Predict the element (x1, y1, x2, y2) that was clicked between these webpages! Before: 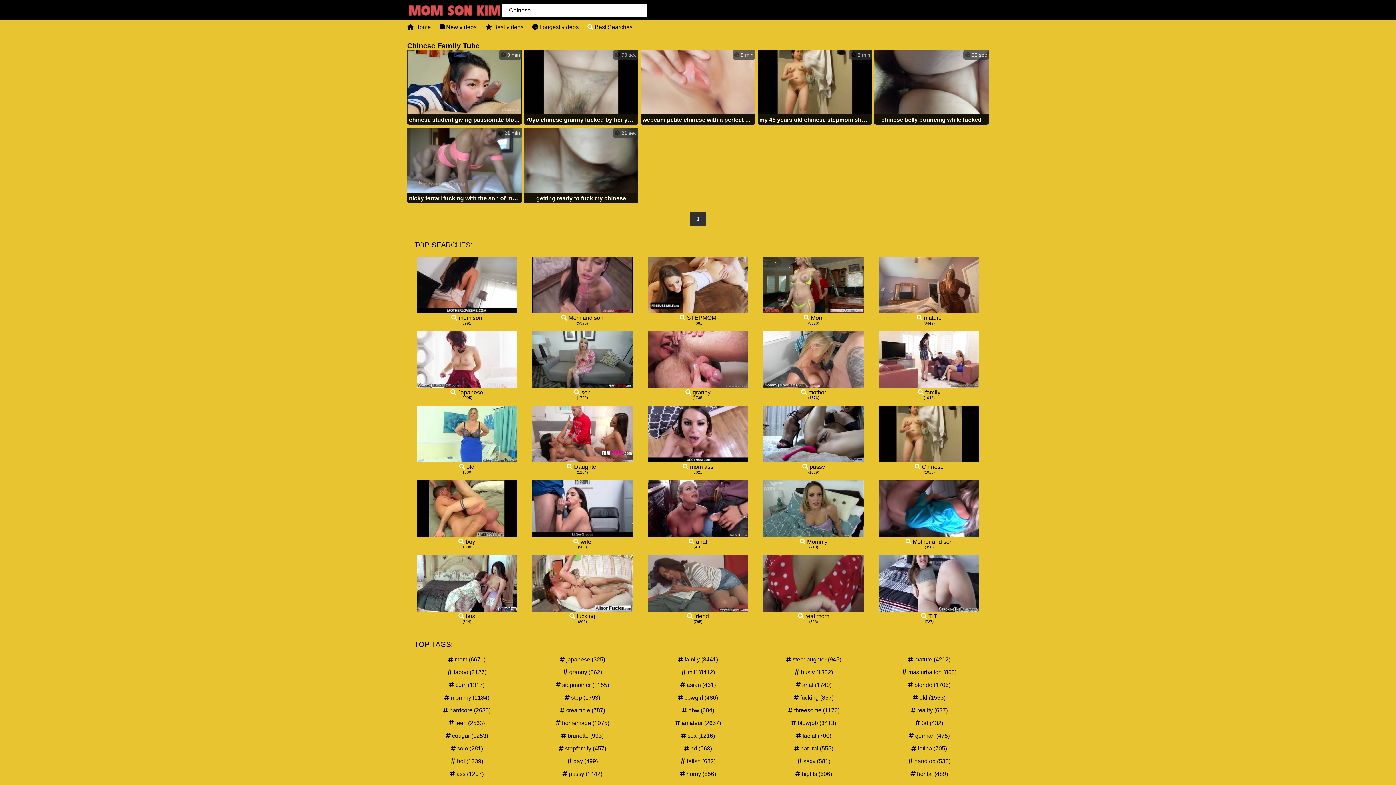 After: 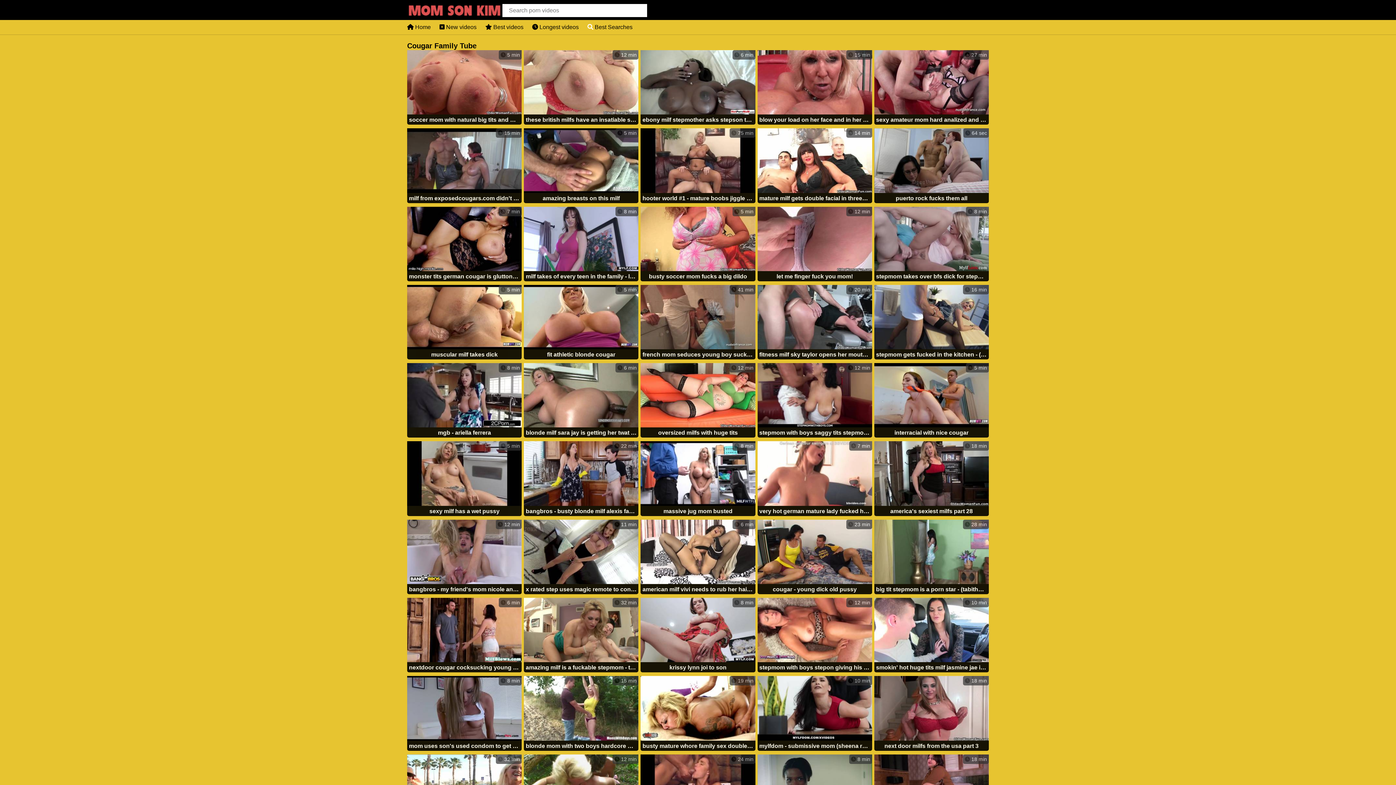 Action: bbox: (414, 730, 519, 741) label:  cougar (1253)